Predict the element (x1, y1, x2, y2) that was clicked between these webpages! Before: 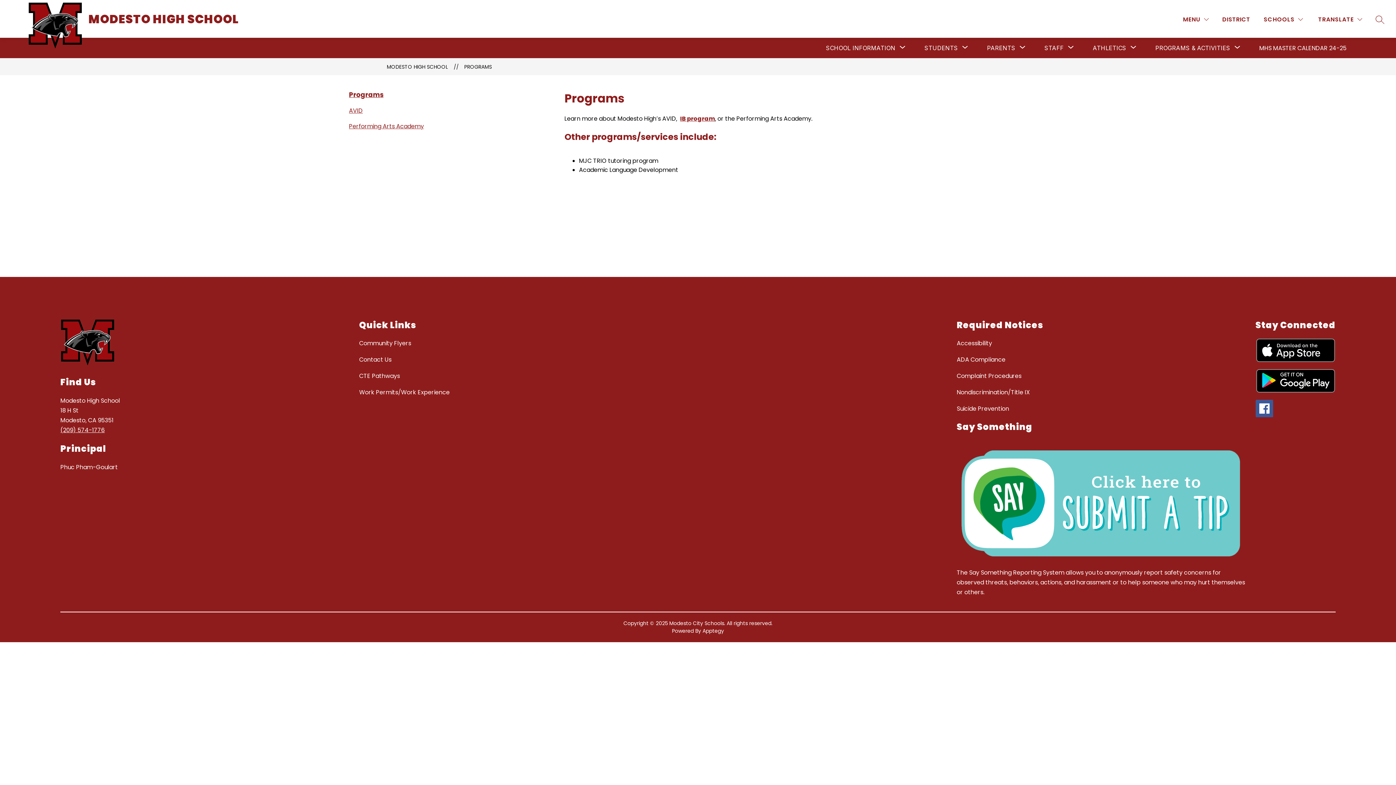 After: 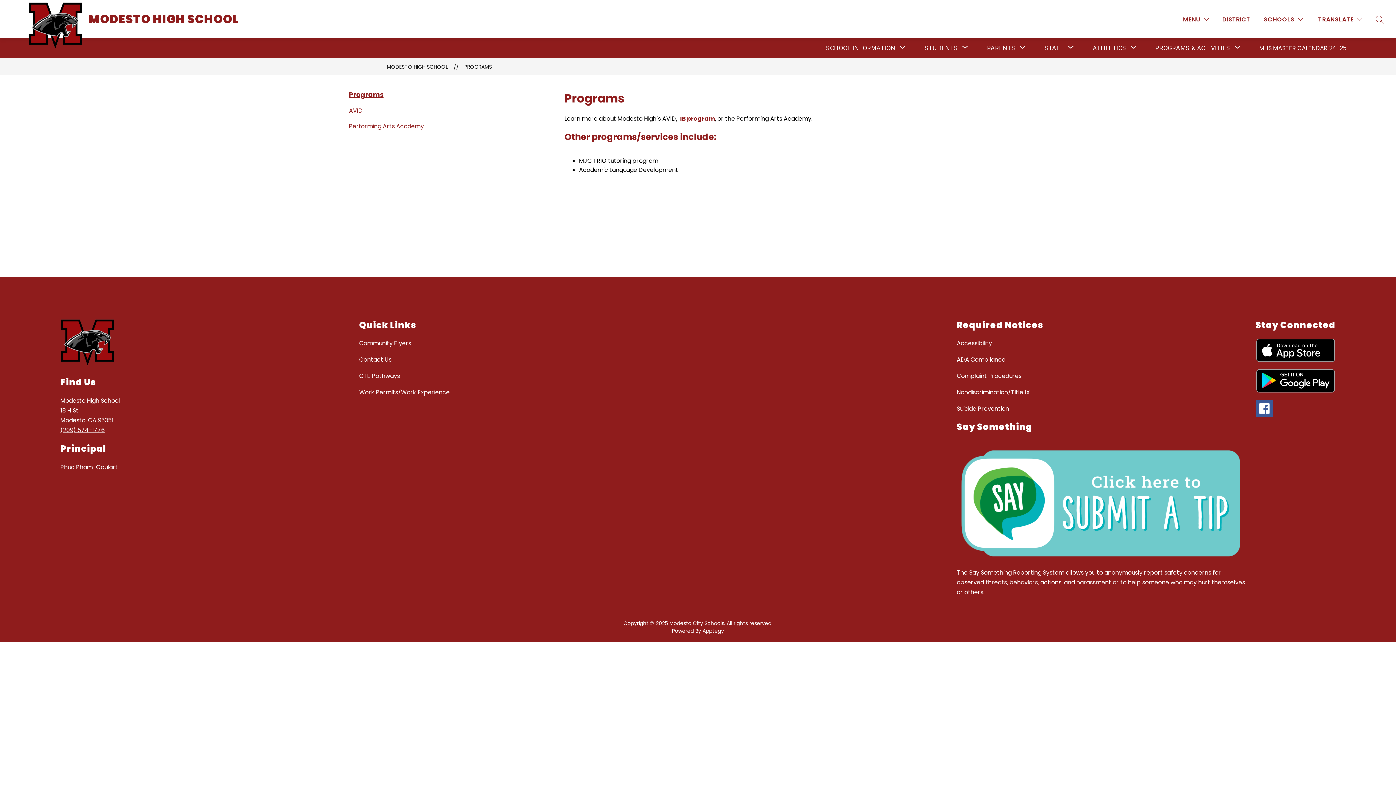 Action: label: Work Permits/Work Experience bbox: (359, 388, 449, 397)